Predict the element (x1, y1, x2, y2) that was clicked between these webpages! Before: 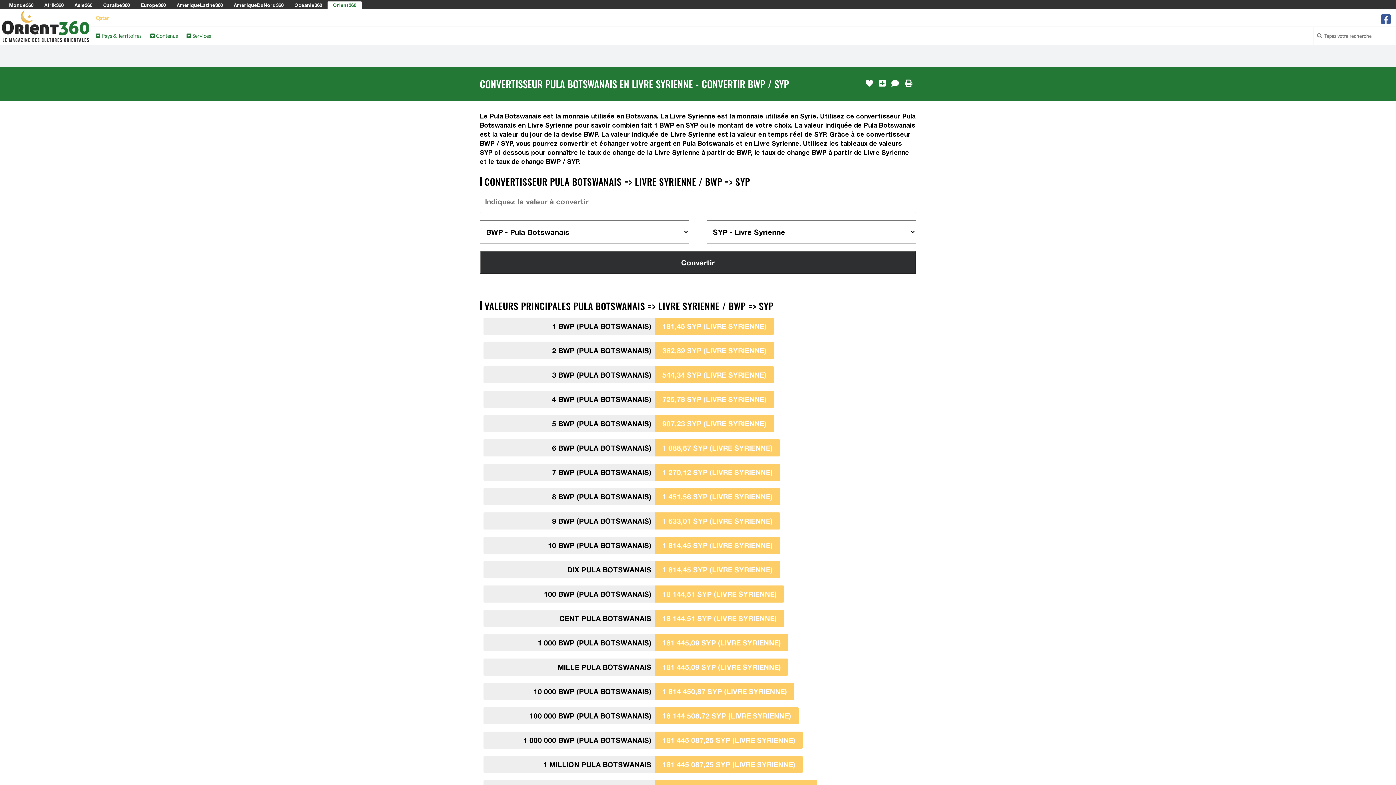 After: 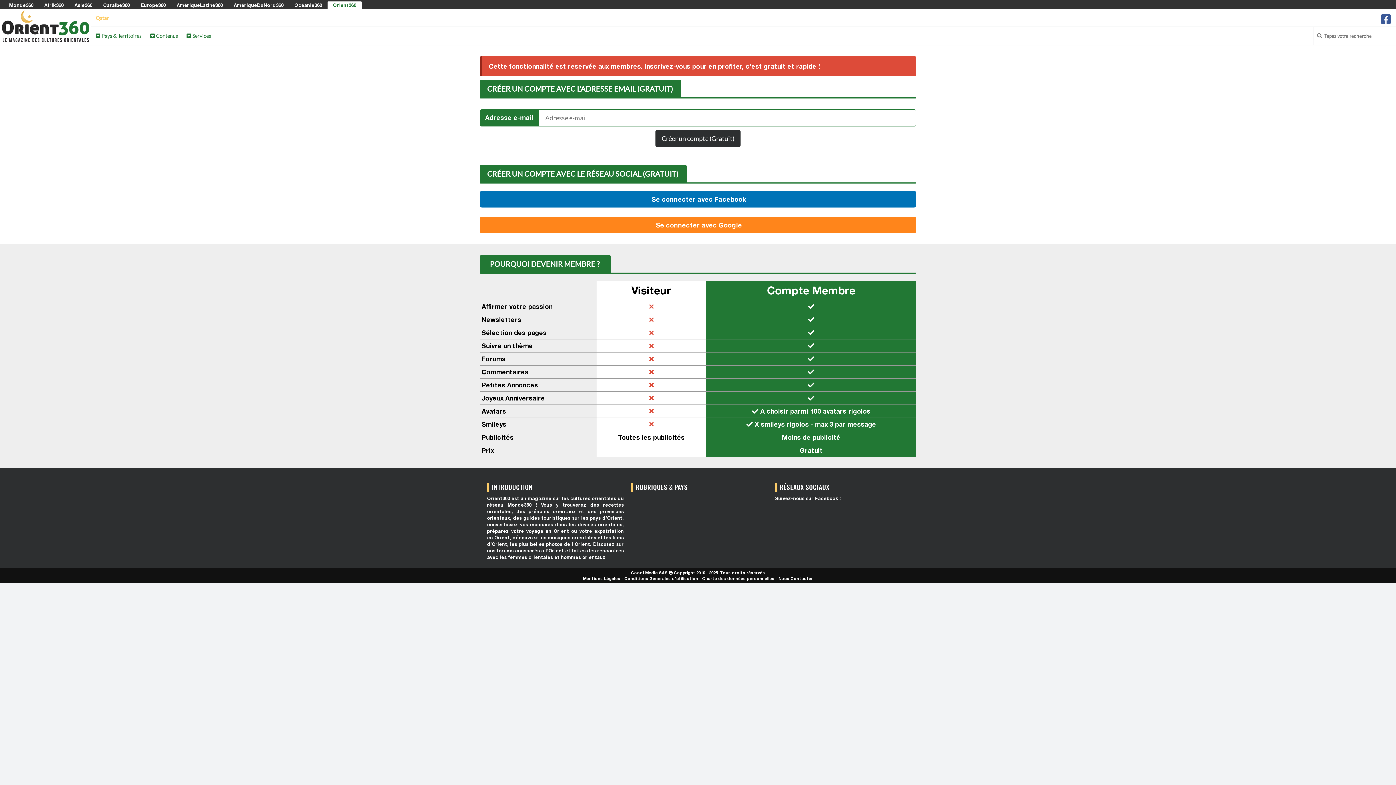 Action: label: J'aime bbox: (865, 78, 873, 88)